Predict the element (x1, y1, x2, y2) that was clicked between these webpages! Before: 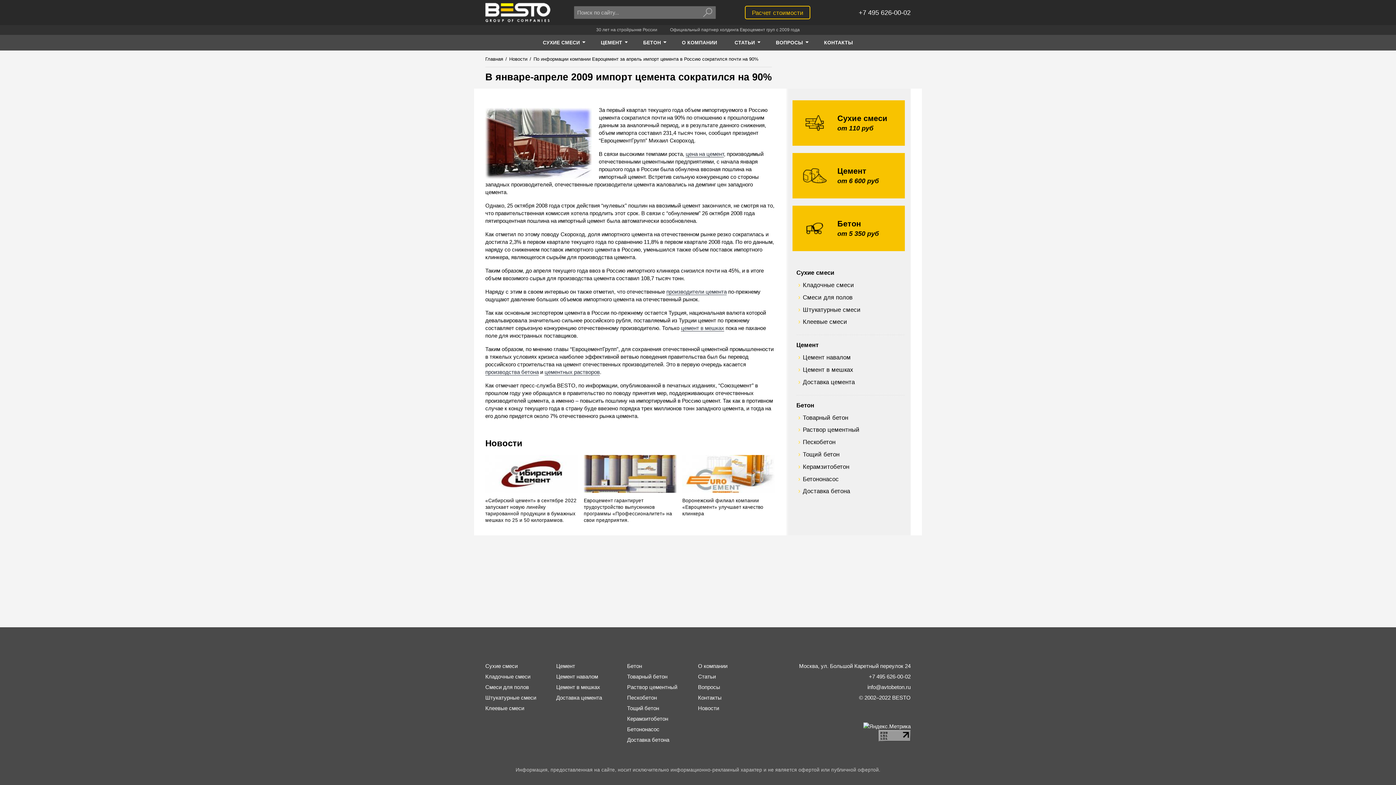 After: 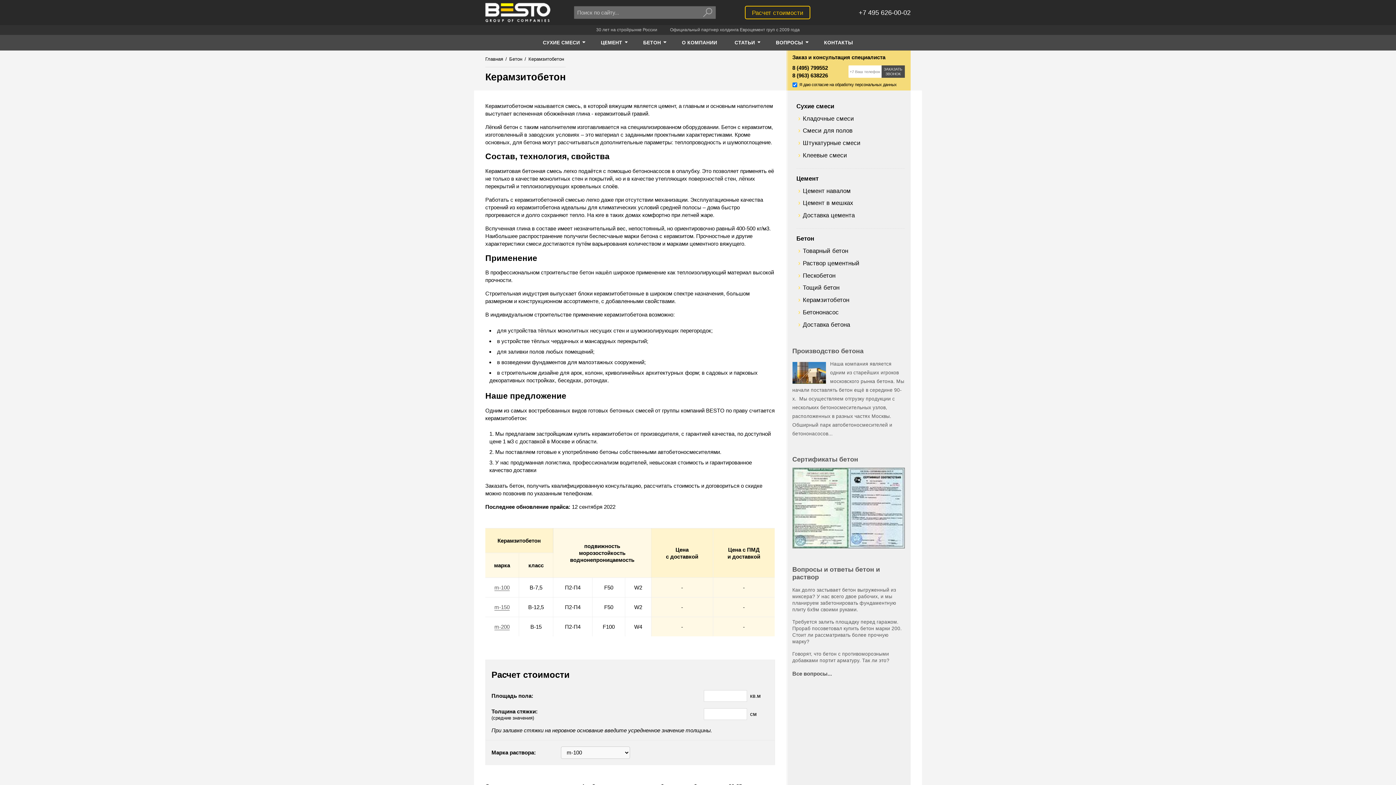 Action: bbox: (627, 716, 668, 722) label: Керамзитобетон